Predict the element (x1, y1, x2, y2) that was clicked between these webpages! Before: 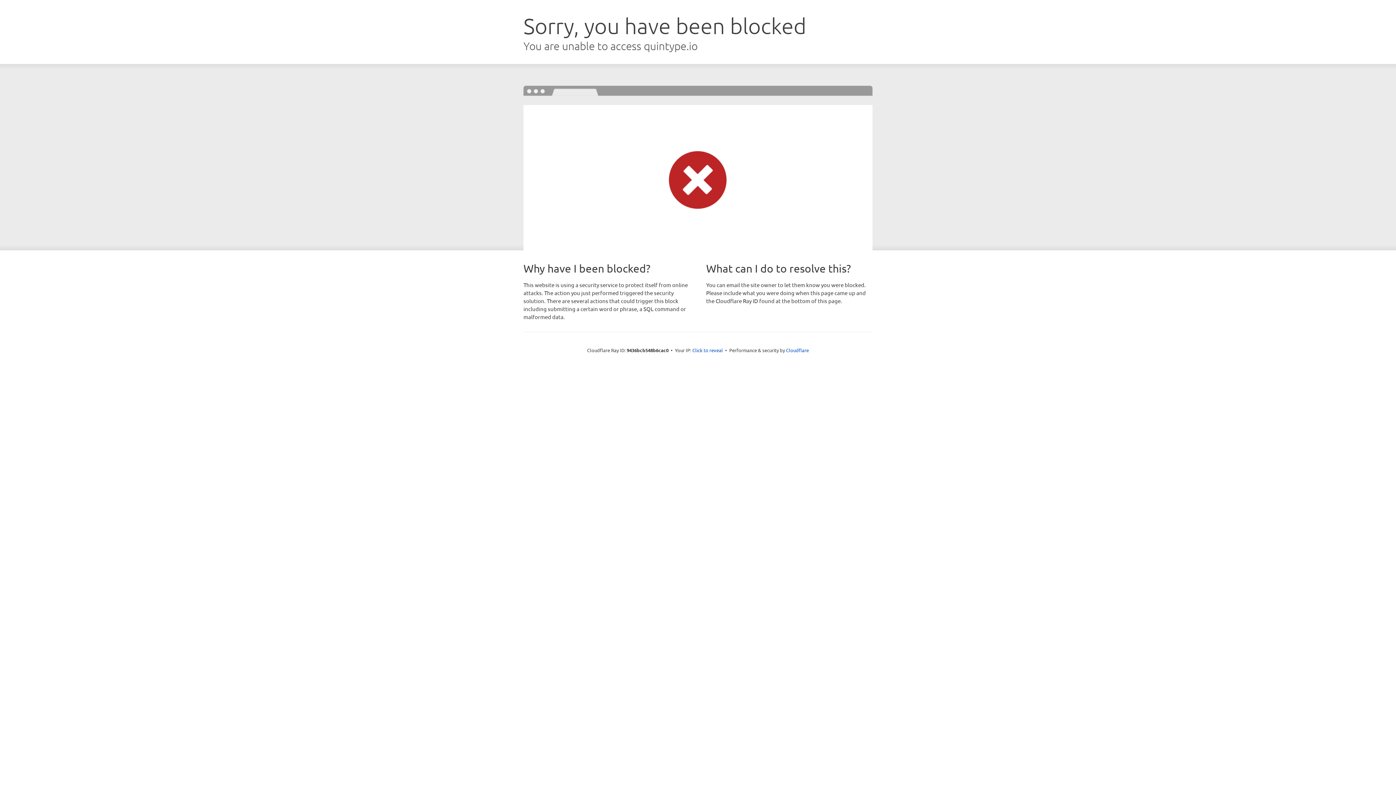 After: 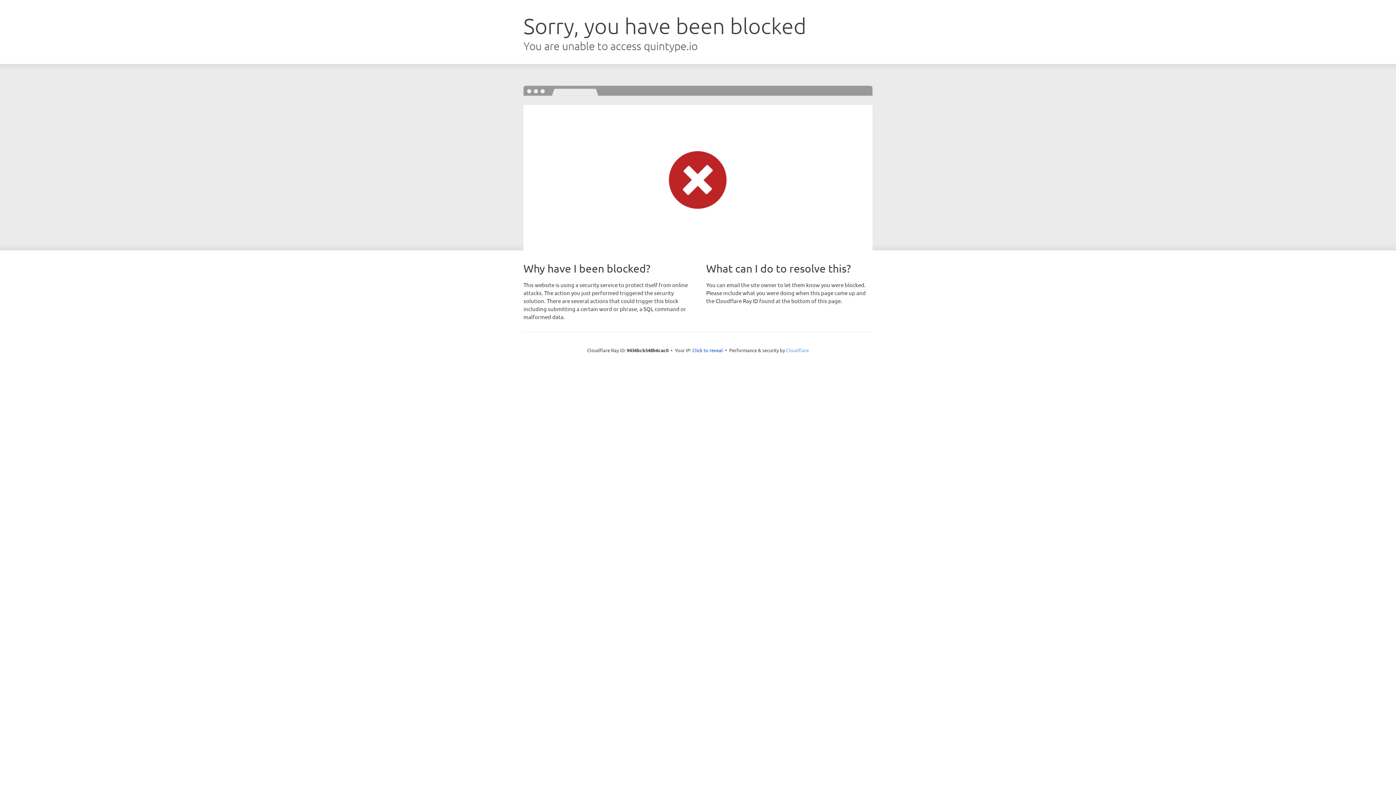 Action: bbox: (786, 347, 809, 353) label: Cloudflare